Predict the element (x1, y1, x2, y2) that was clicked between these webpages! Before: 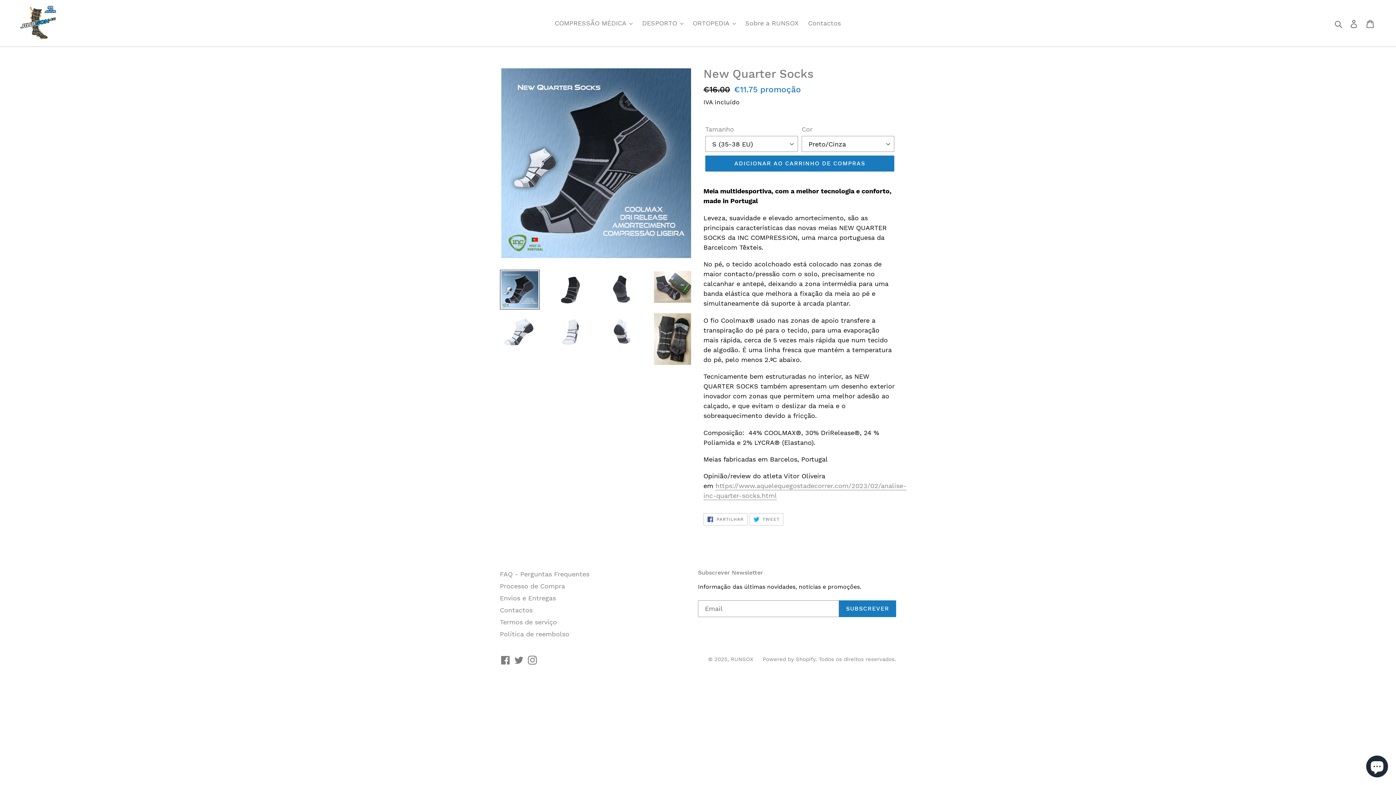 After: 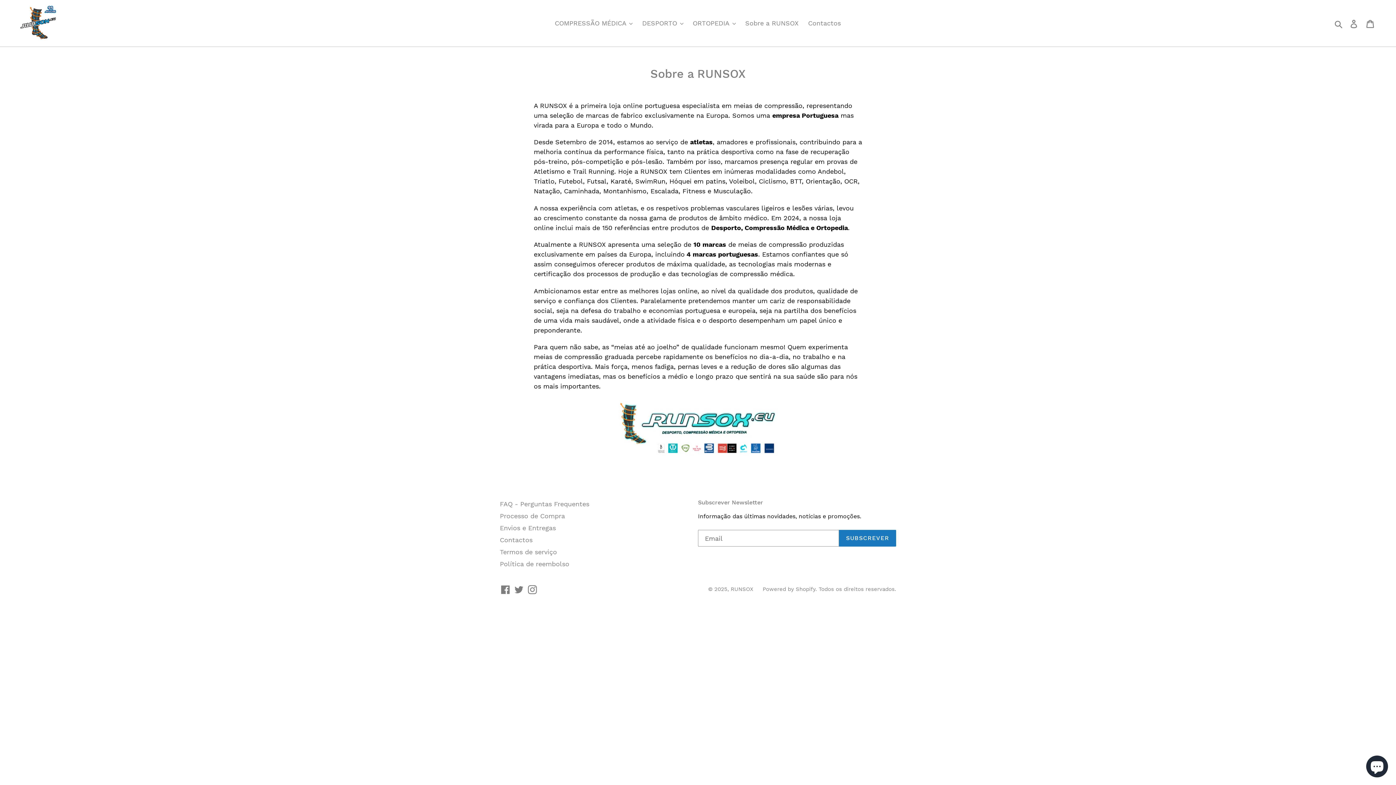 Action: label: Sobre a RUNSOX bbox: (741, 17, 802, 29)